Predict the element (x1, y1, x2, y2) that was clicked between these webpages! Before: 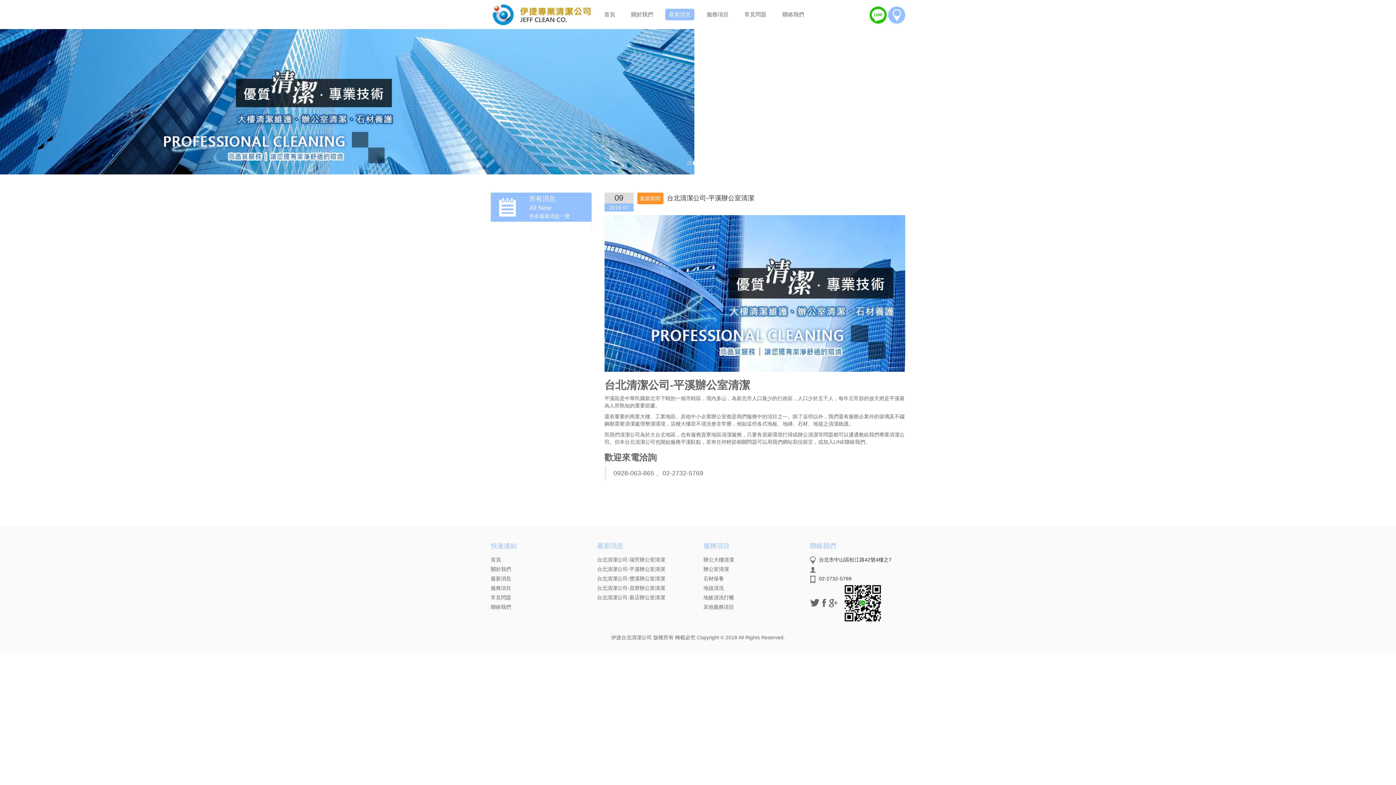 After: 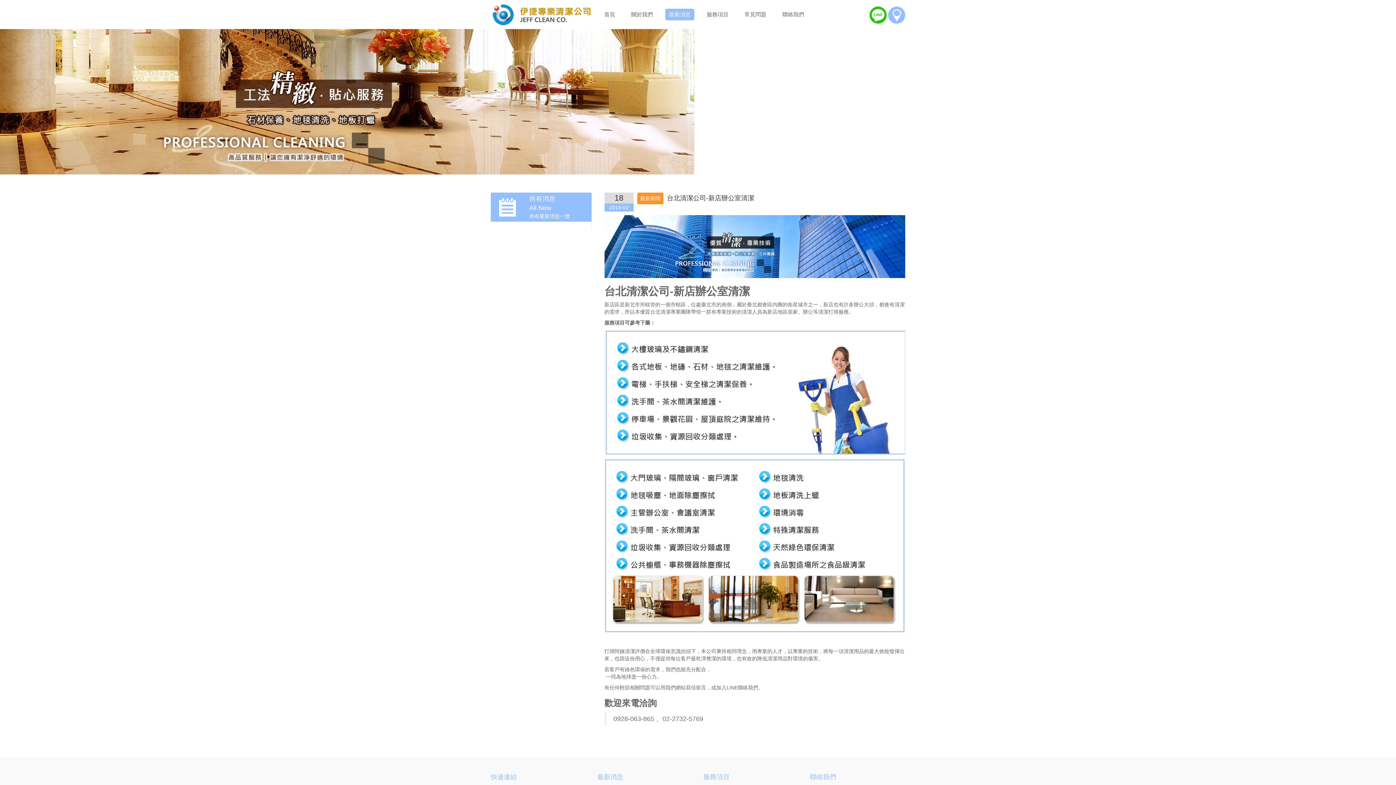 Action: bbox: (597, 594, 665, 600) label: 台北清潔公司-新店辦公室清潔